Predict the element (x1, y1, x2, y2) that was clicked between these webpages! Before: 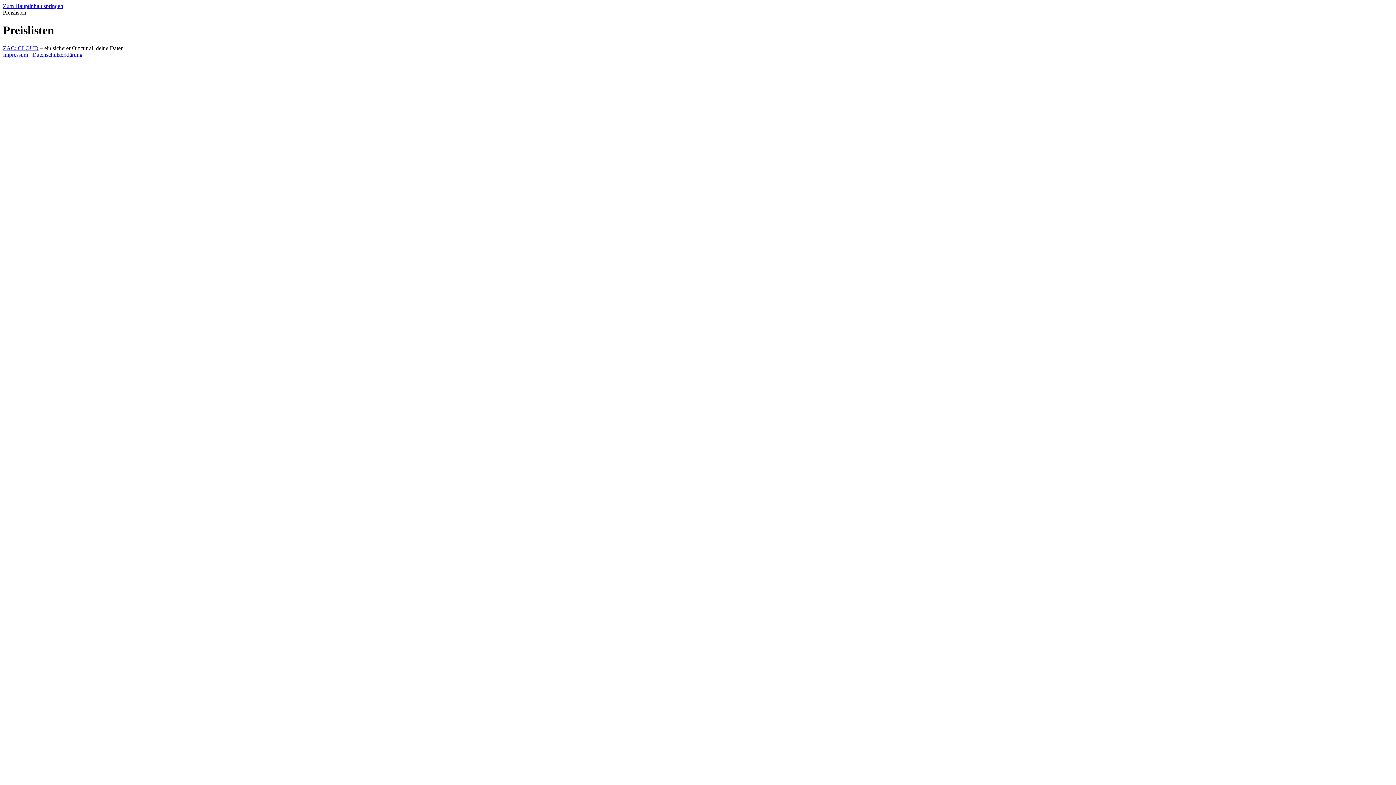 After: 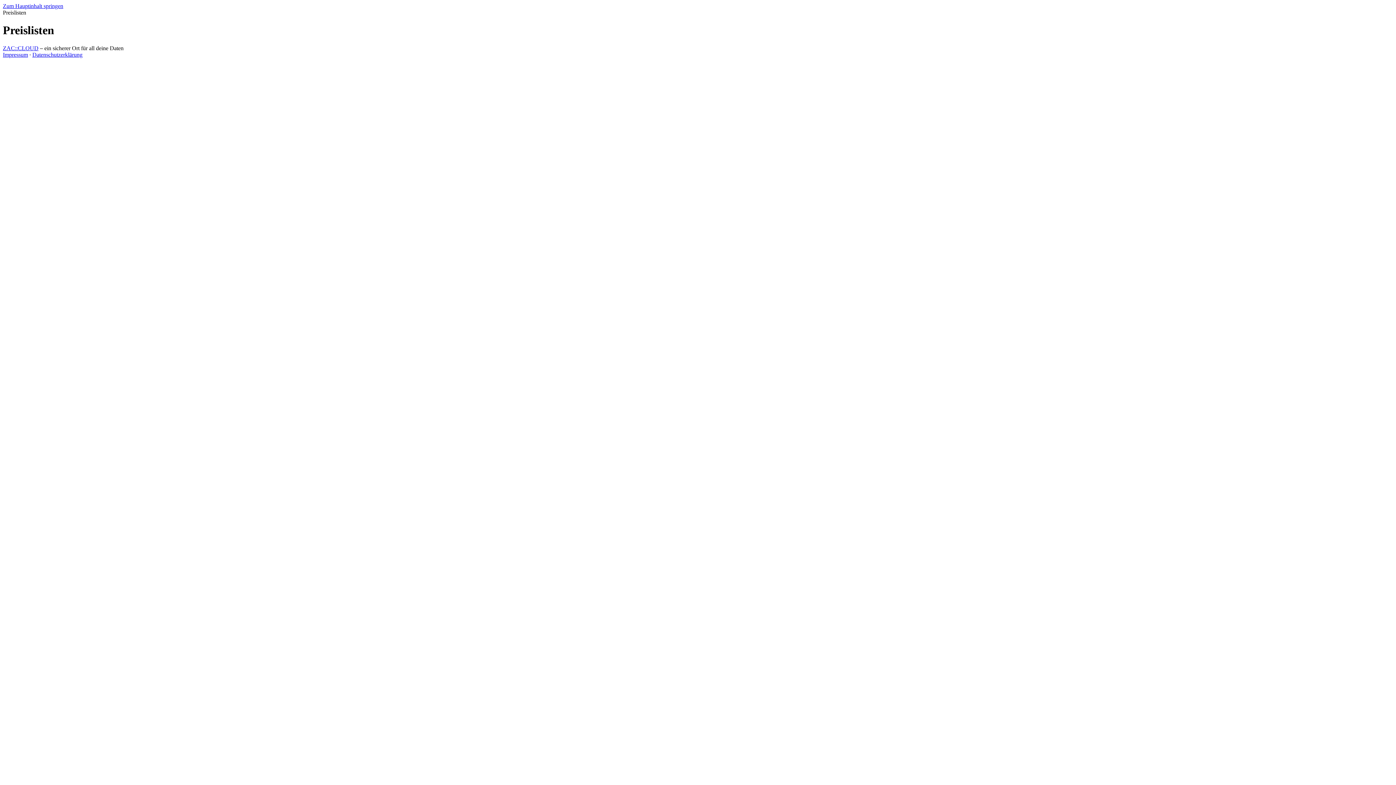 Action: bbox: (2, 2, 63, 9) label: Zum Hauptinhalt springen